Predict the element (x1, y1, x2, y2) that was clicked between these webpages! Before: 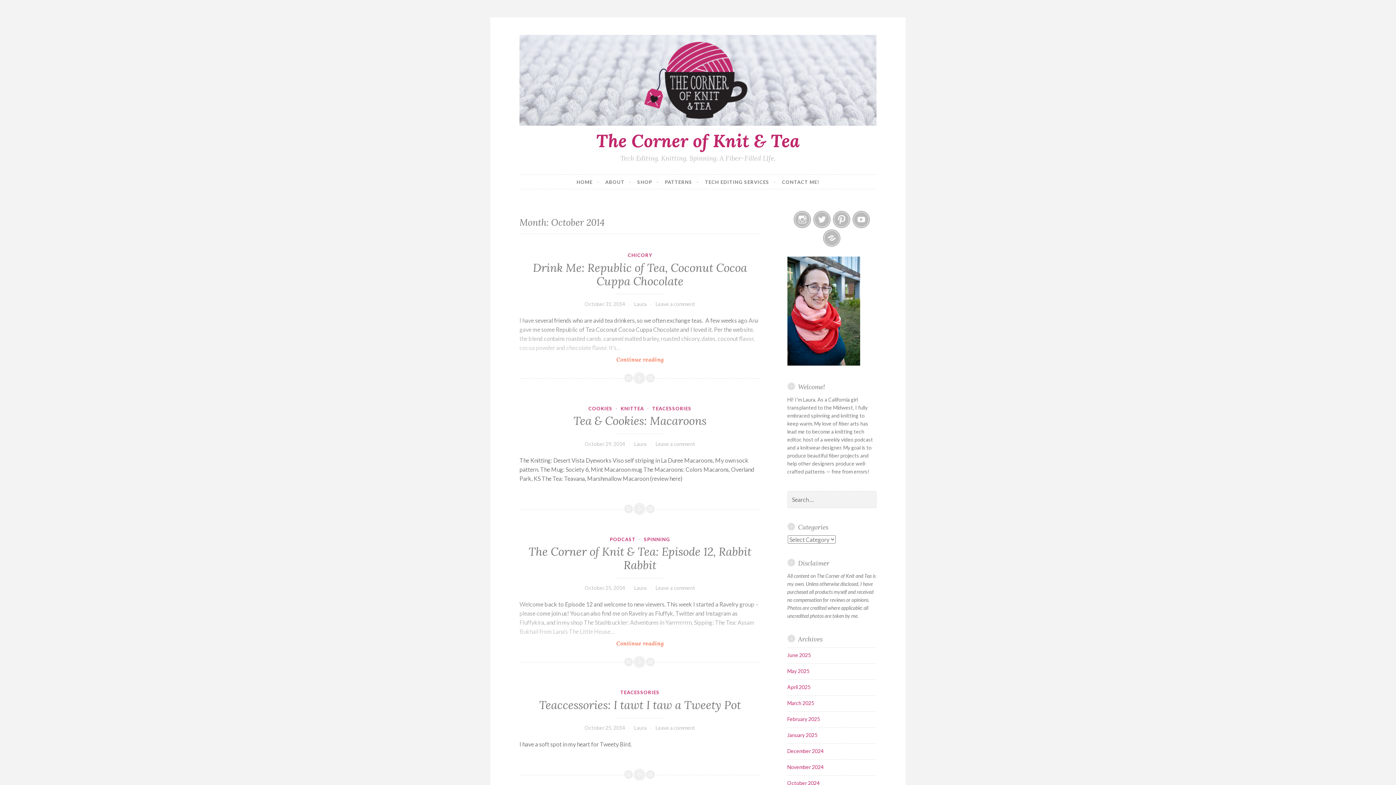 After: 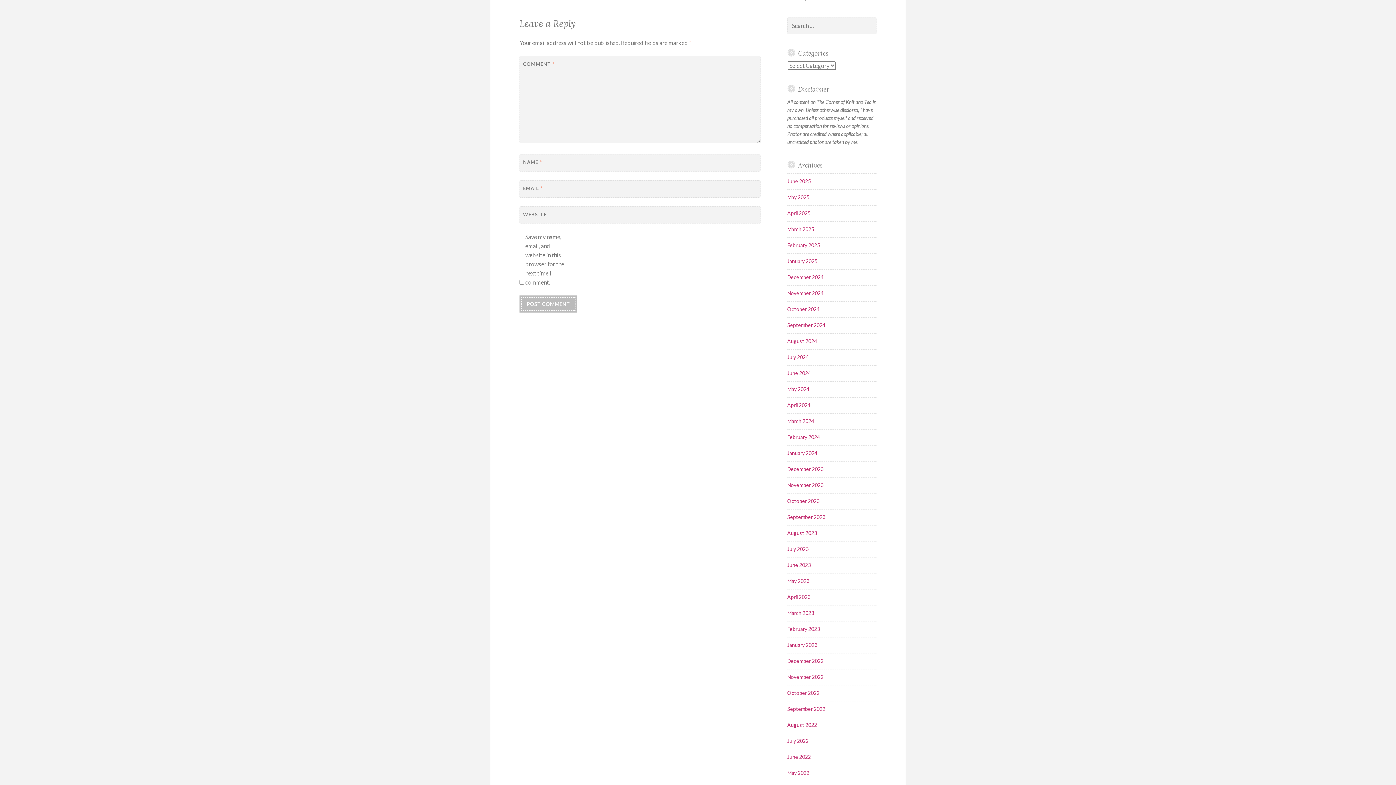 Action: bbox: (655, 725, 695, 731) label: Leave a comment